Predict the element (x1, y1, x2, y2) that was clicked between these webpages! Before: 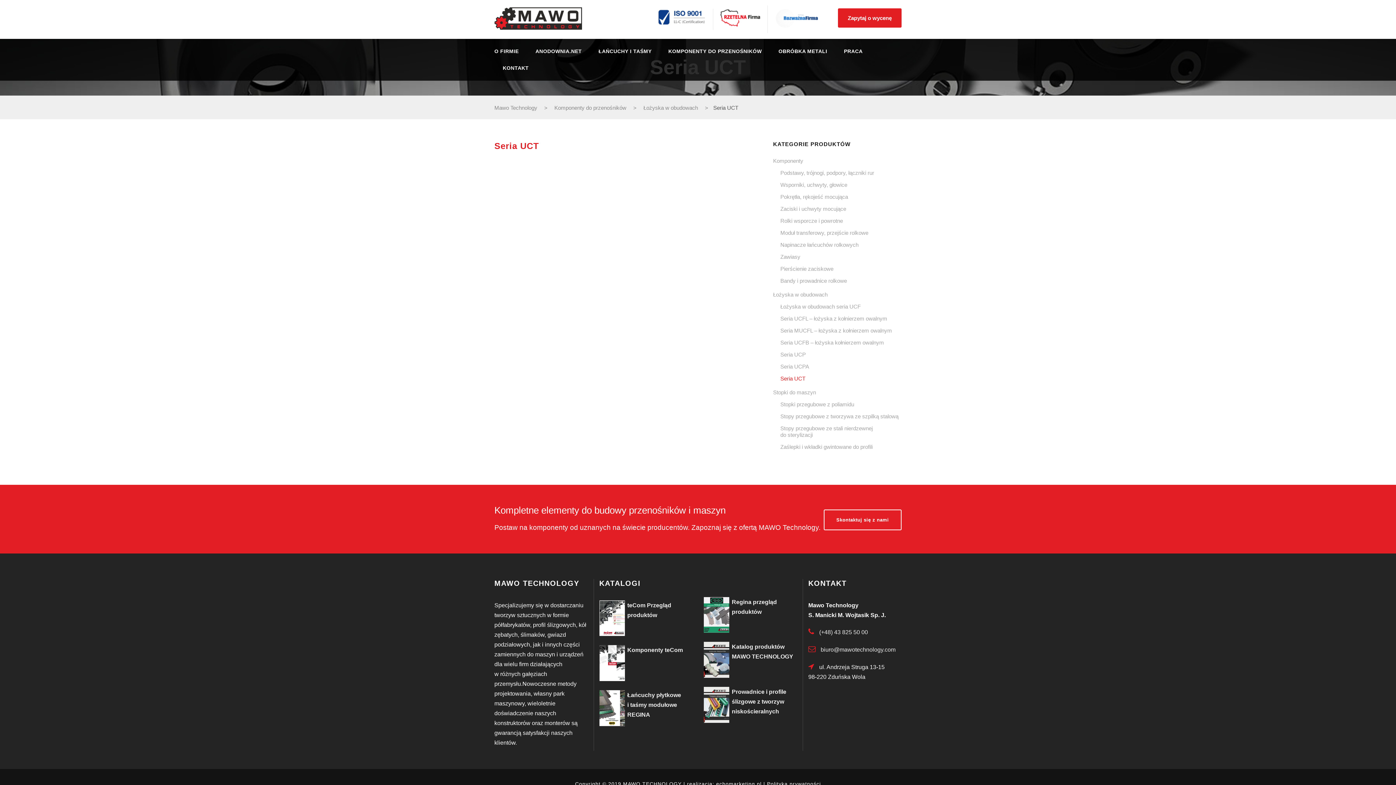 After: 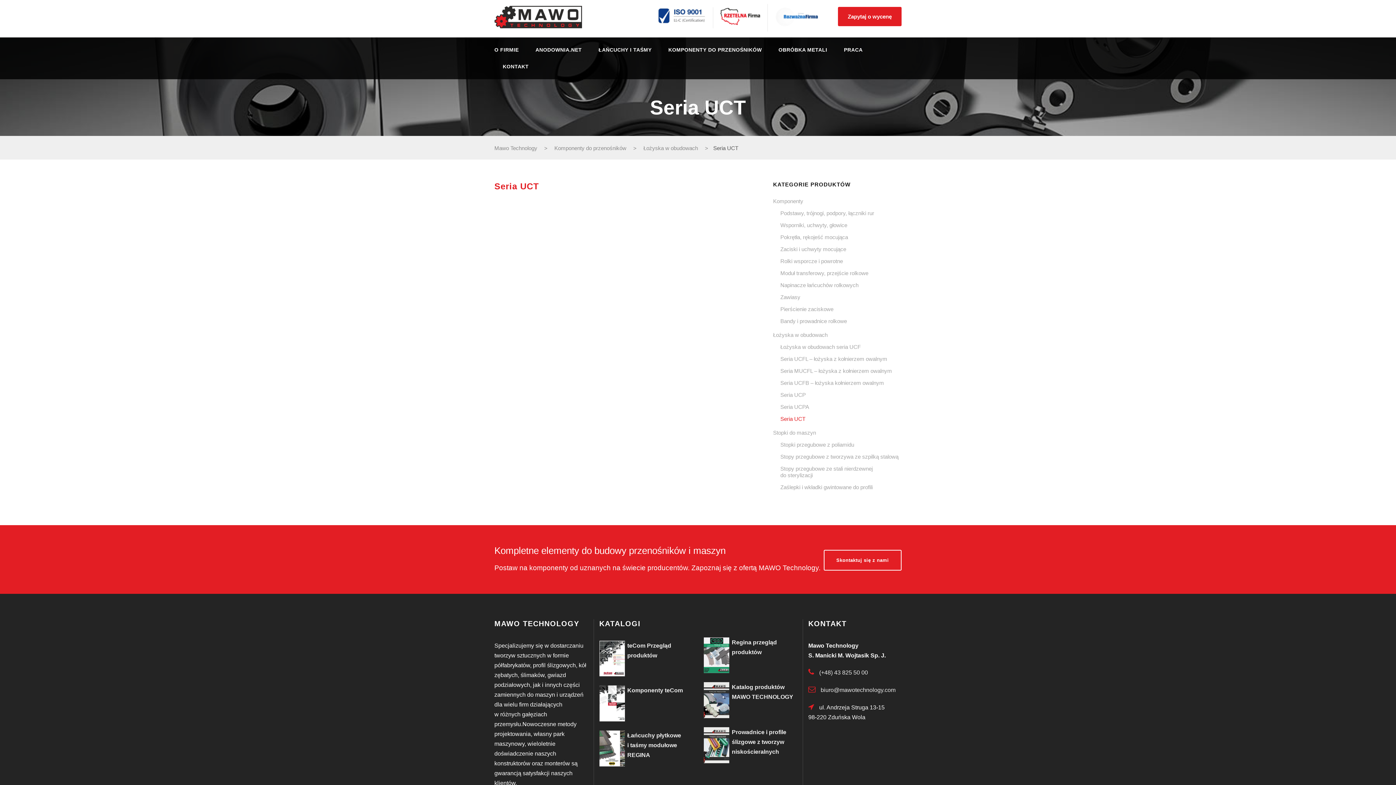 Action: label: echomarketing.pl bbox: (716, 781, 761, 787)